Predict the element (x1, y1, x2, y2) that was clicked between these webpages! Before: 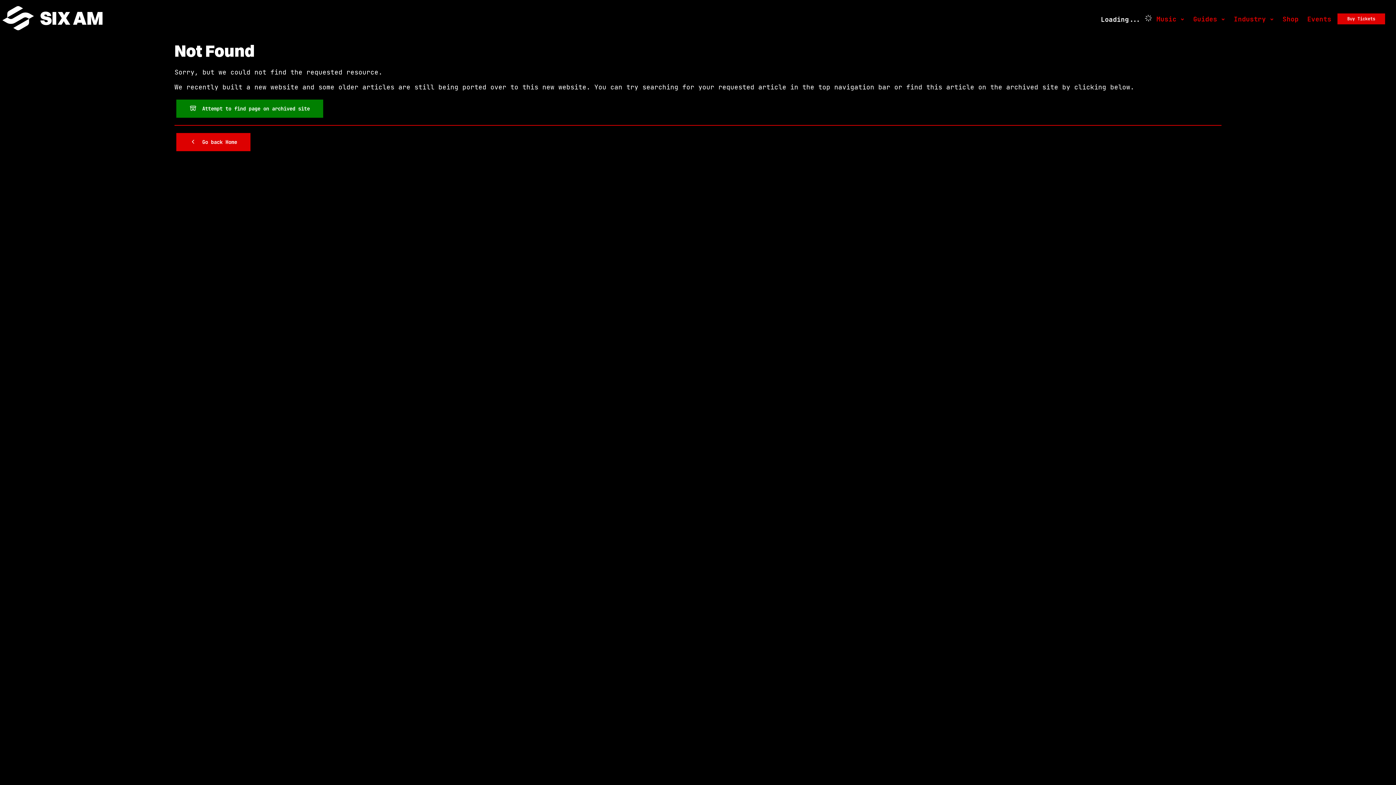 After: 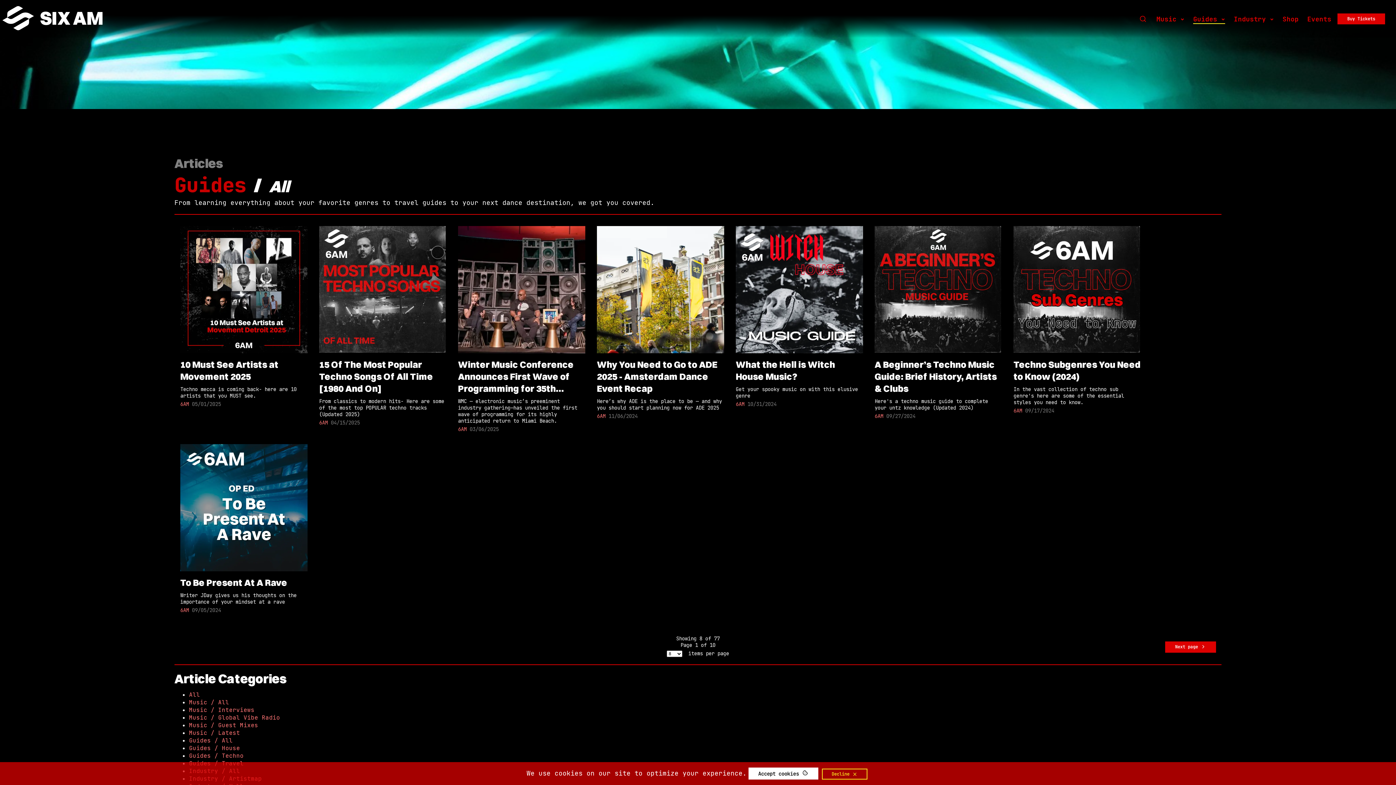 Action: label: Guides  bbox: (1193, 14, 1225, 23)